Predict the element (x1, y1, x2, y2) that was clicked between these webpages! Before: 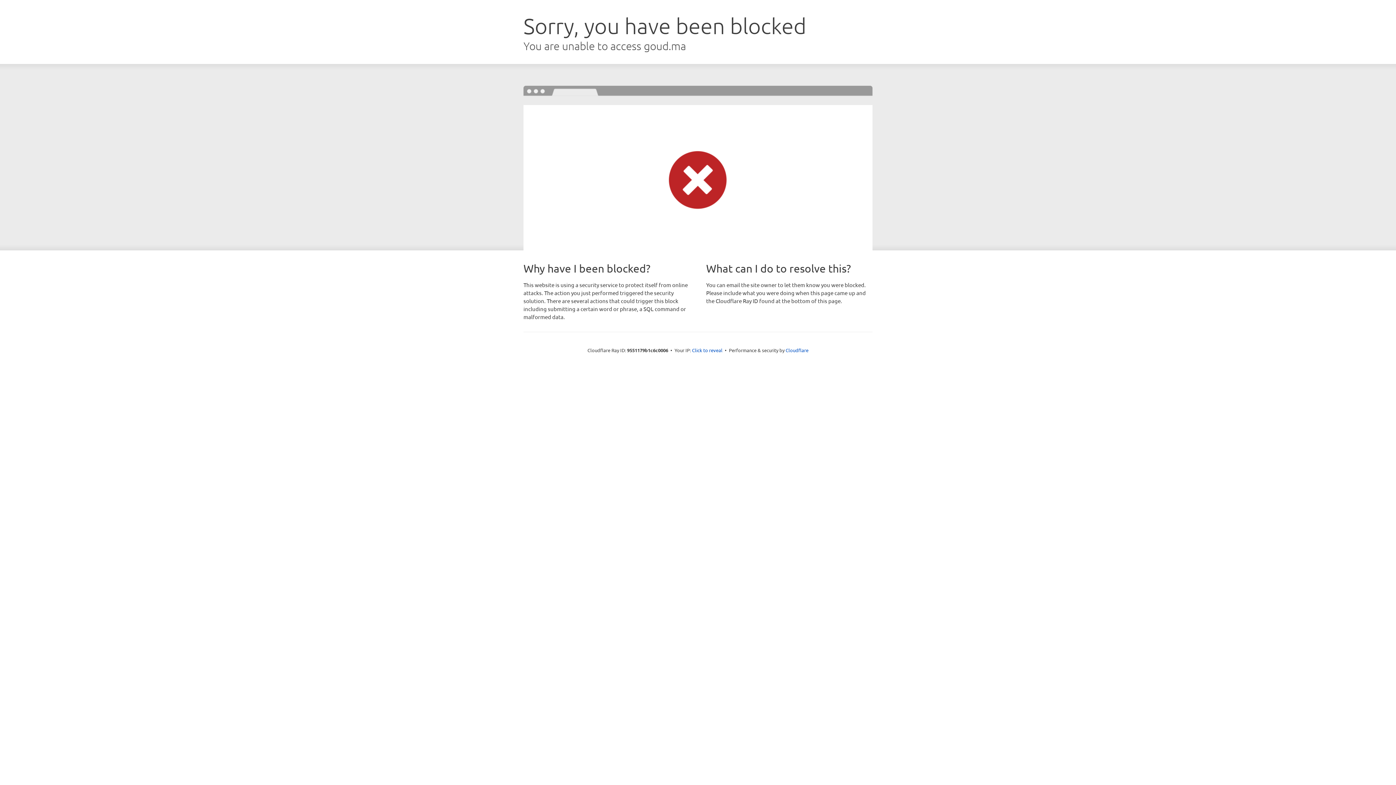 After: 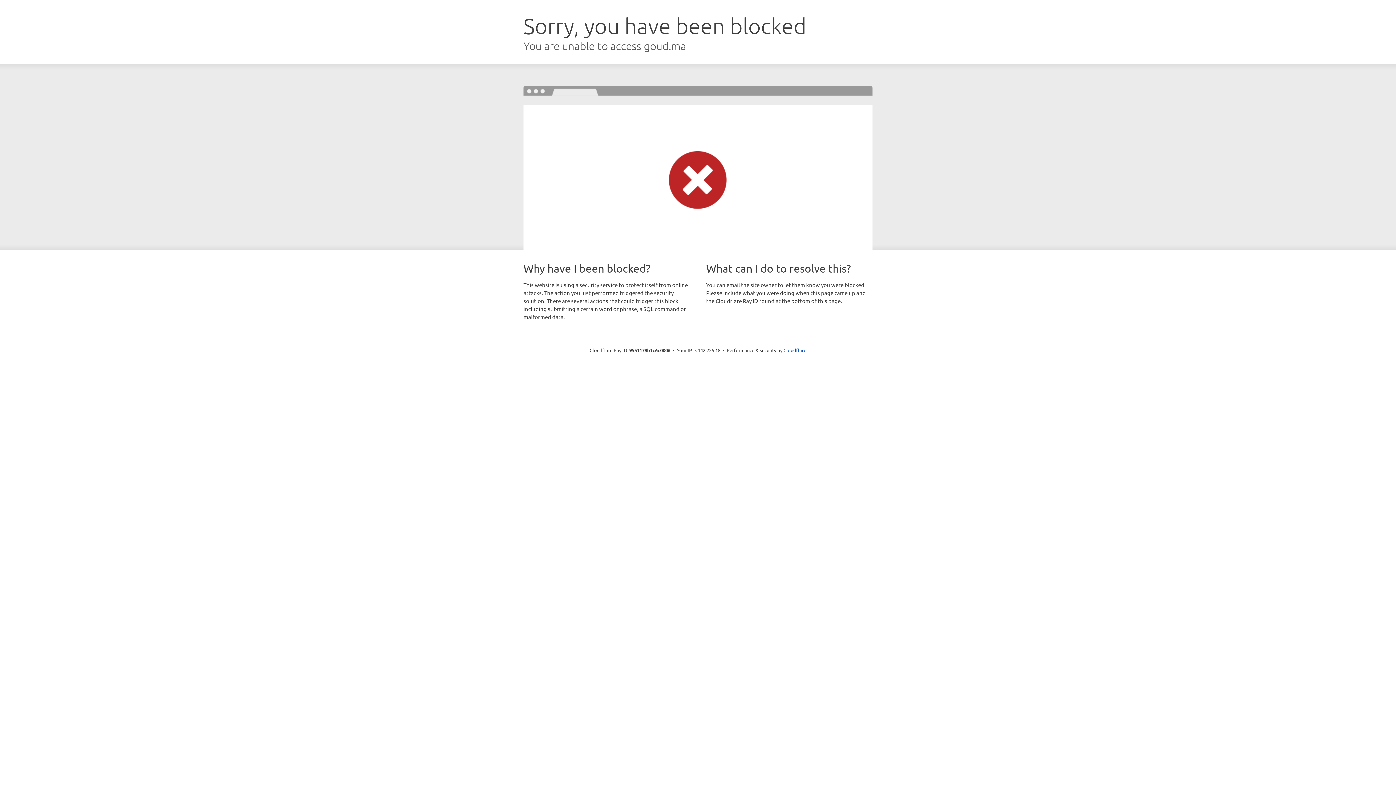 Action: label: Click to reveal bbox: (692, 346, 722, 353)